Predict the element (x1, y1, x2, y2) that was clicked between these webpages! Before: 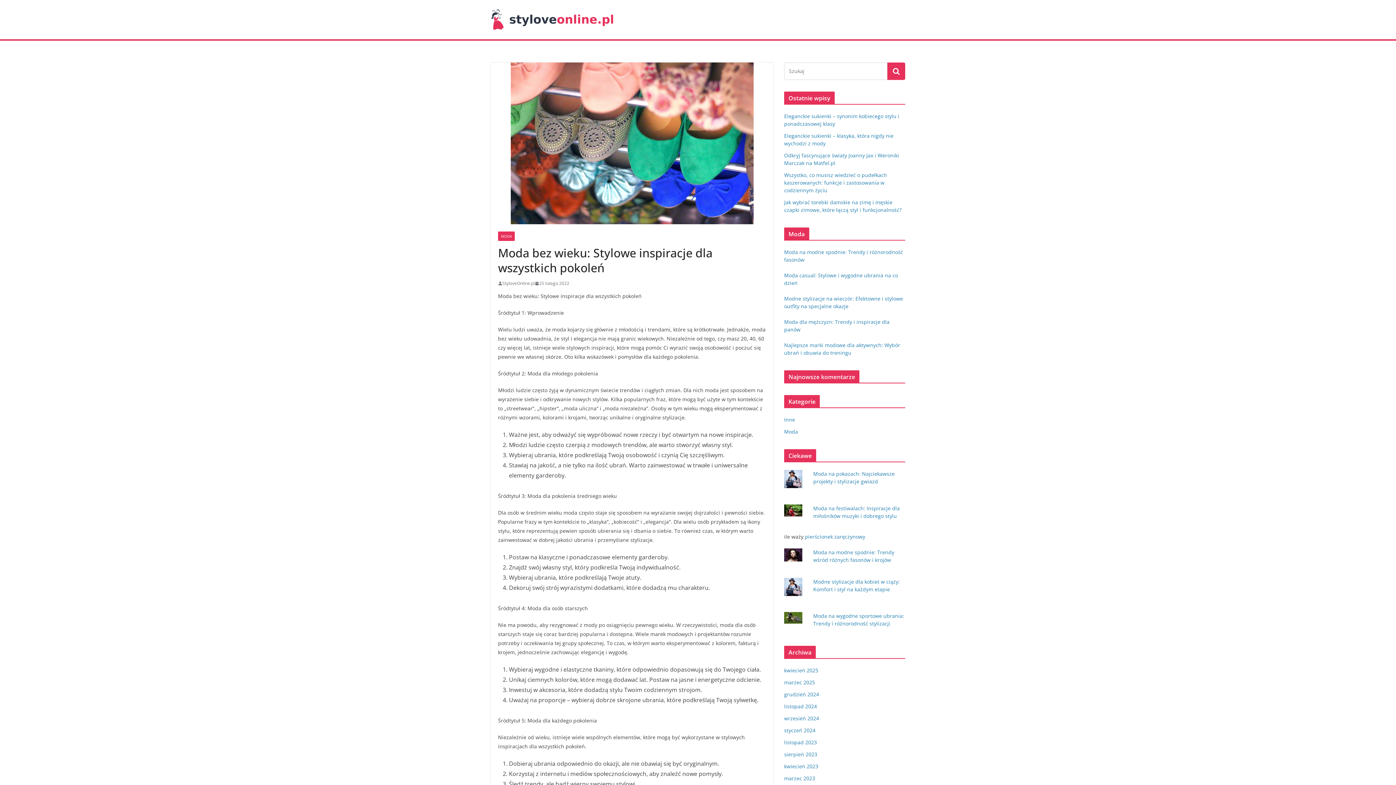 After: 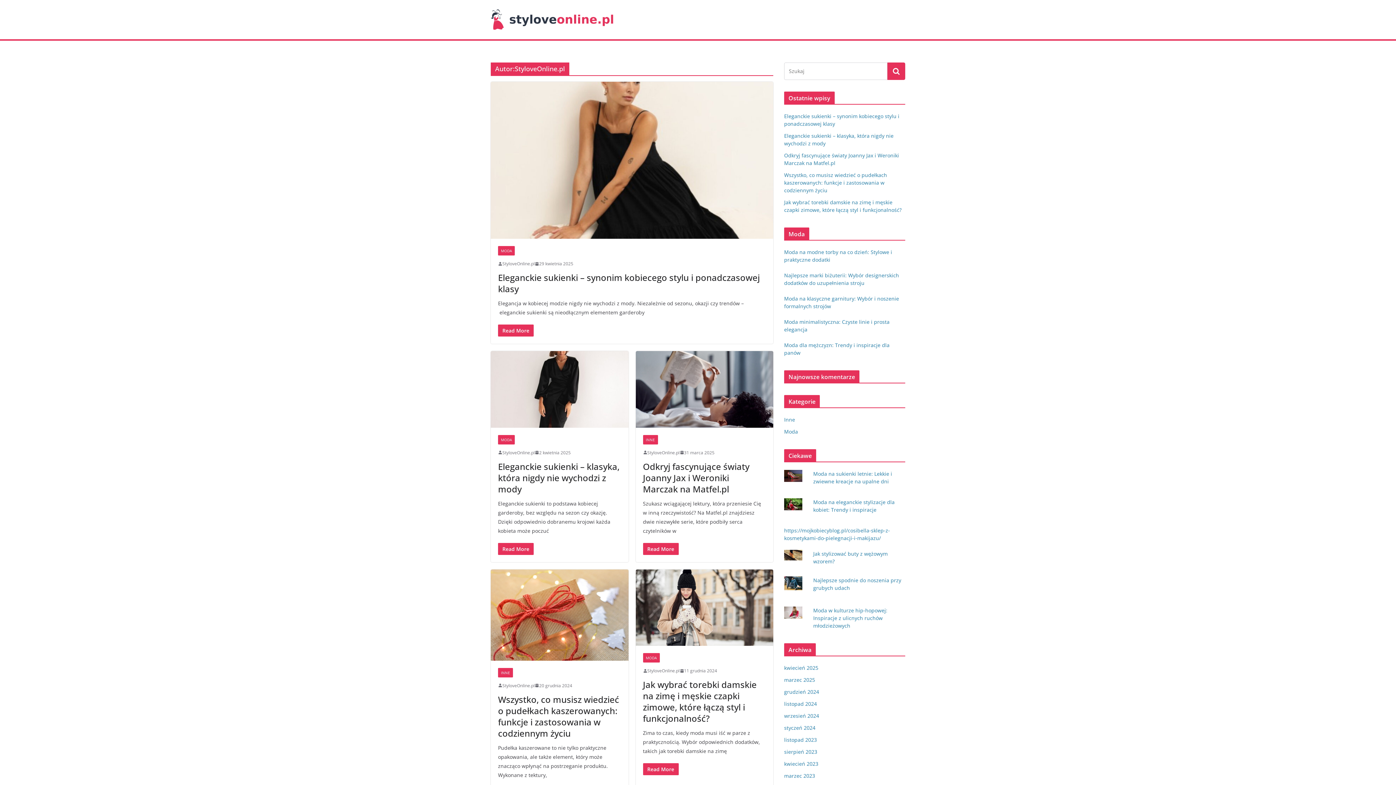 Action: bbox: (502, 279, 534, 287) label: StyloveOnline.pl